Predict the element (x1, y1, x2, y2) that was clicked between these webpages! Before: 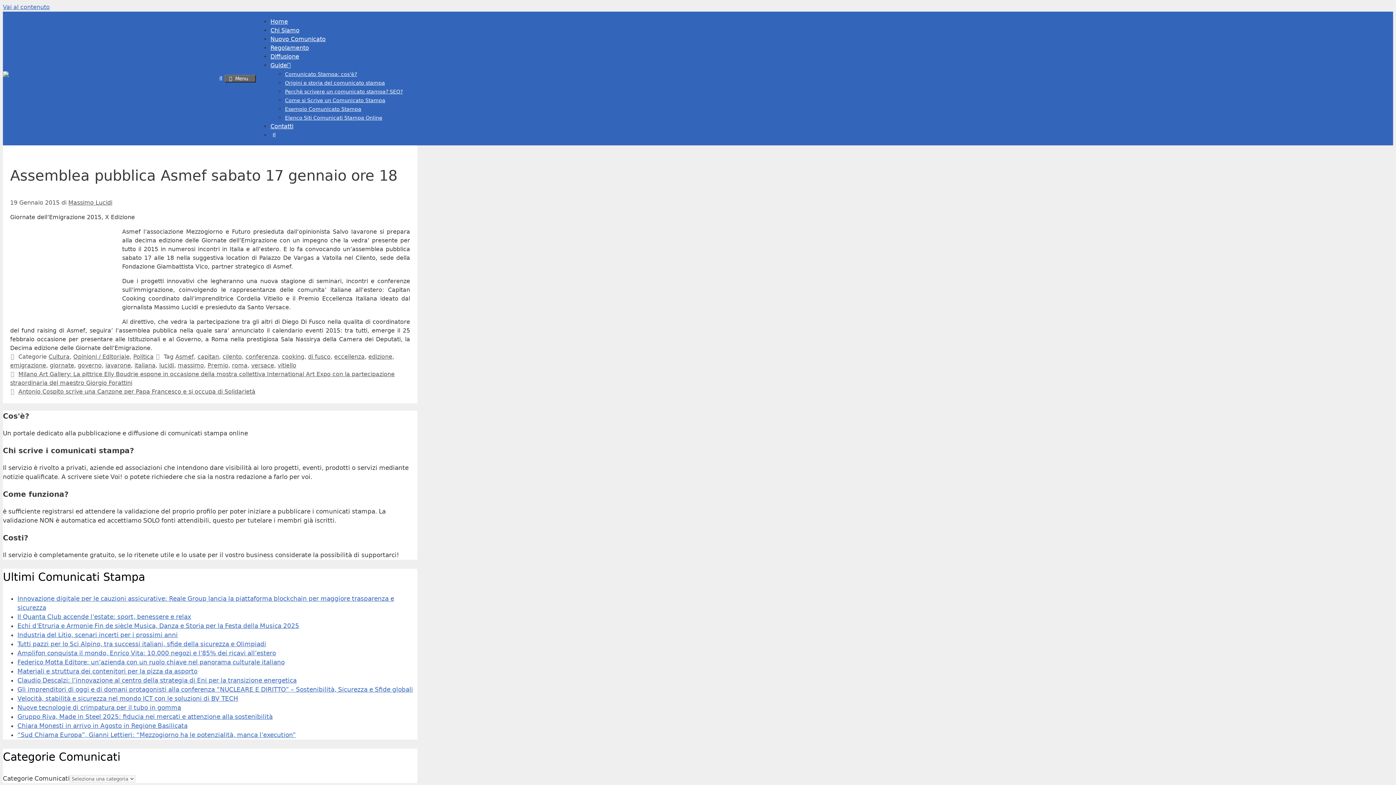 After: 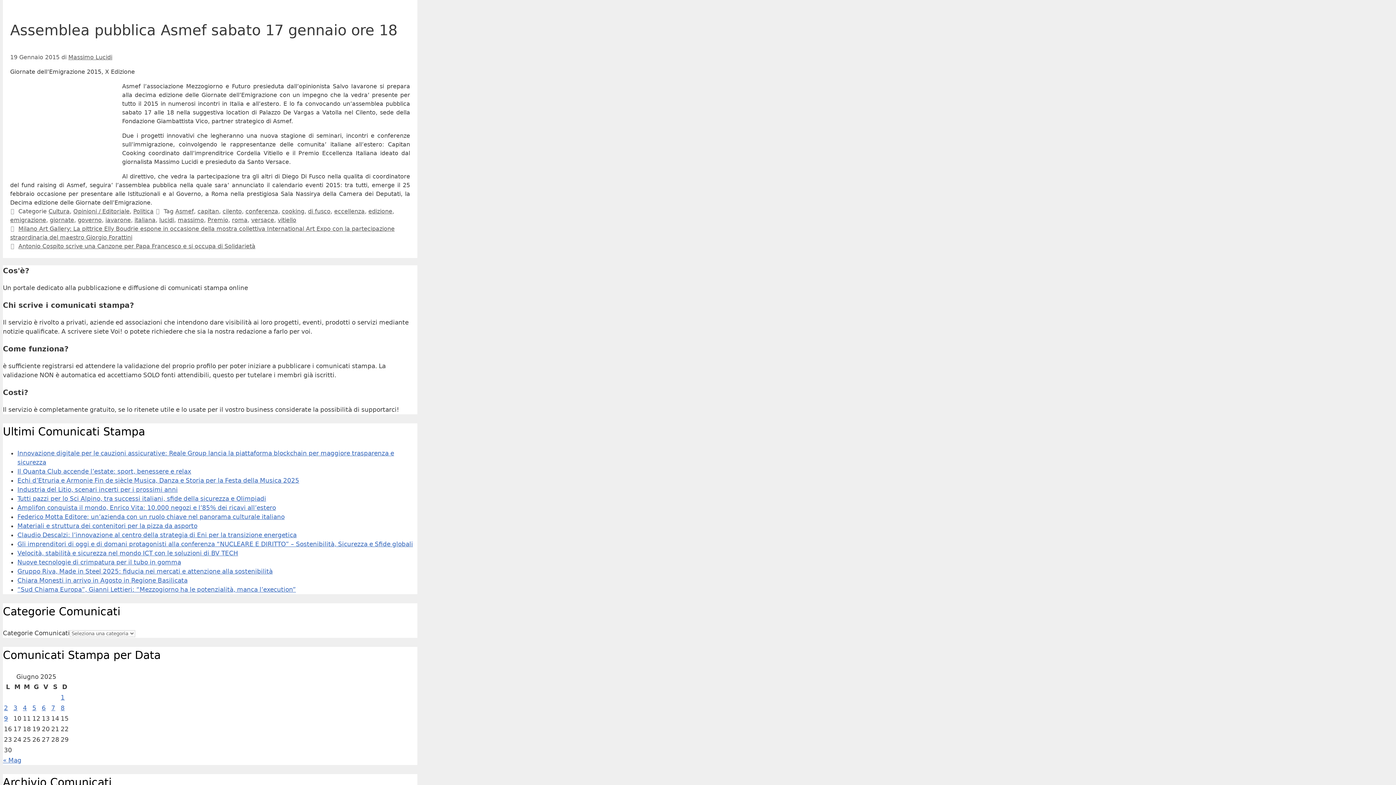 Action: bbox: (2, 3, 49, 10) label: Vai al contenuto